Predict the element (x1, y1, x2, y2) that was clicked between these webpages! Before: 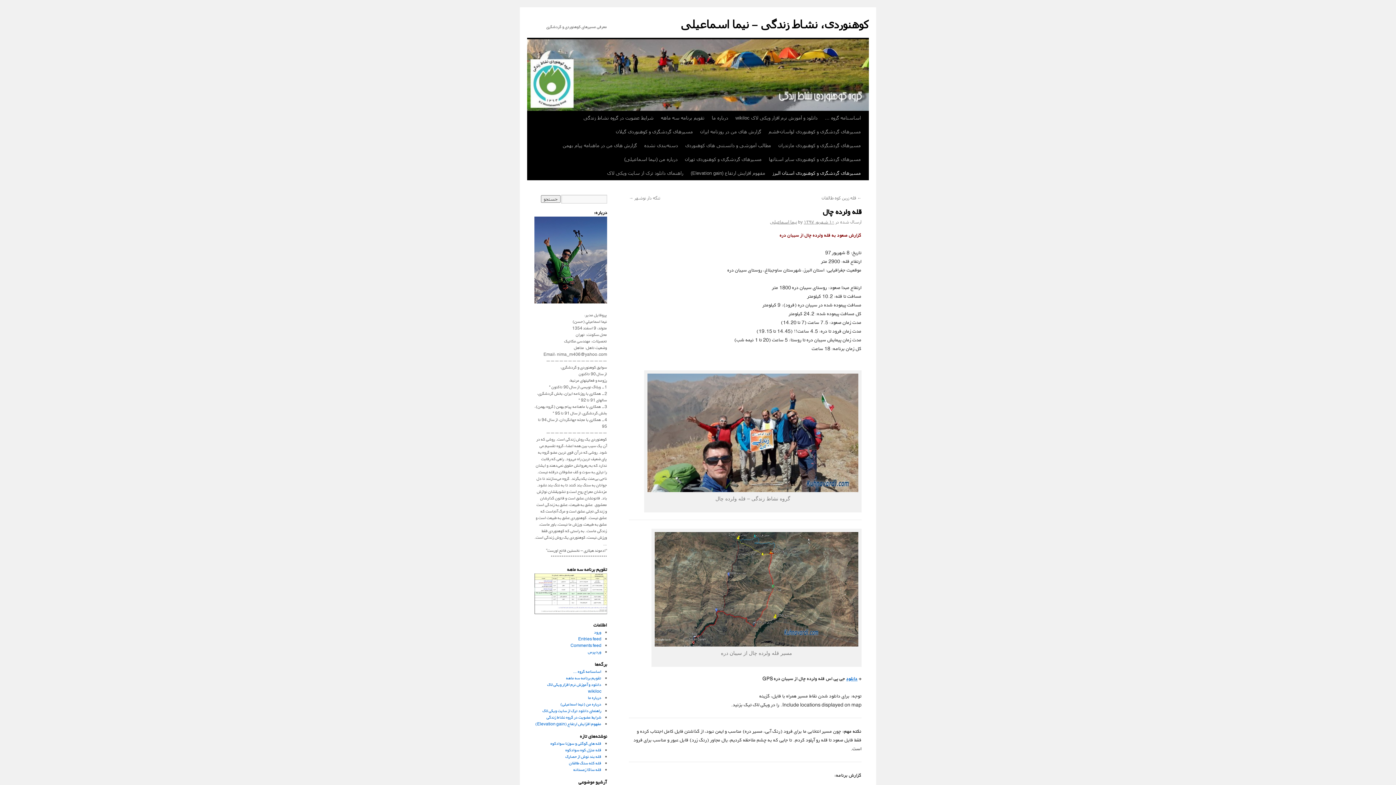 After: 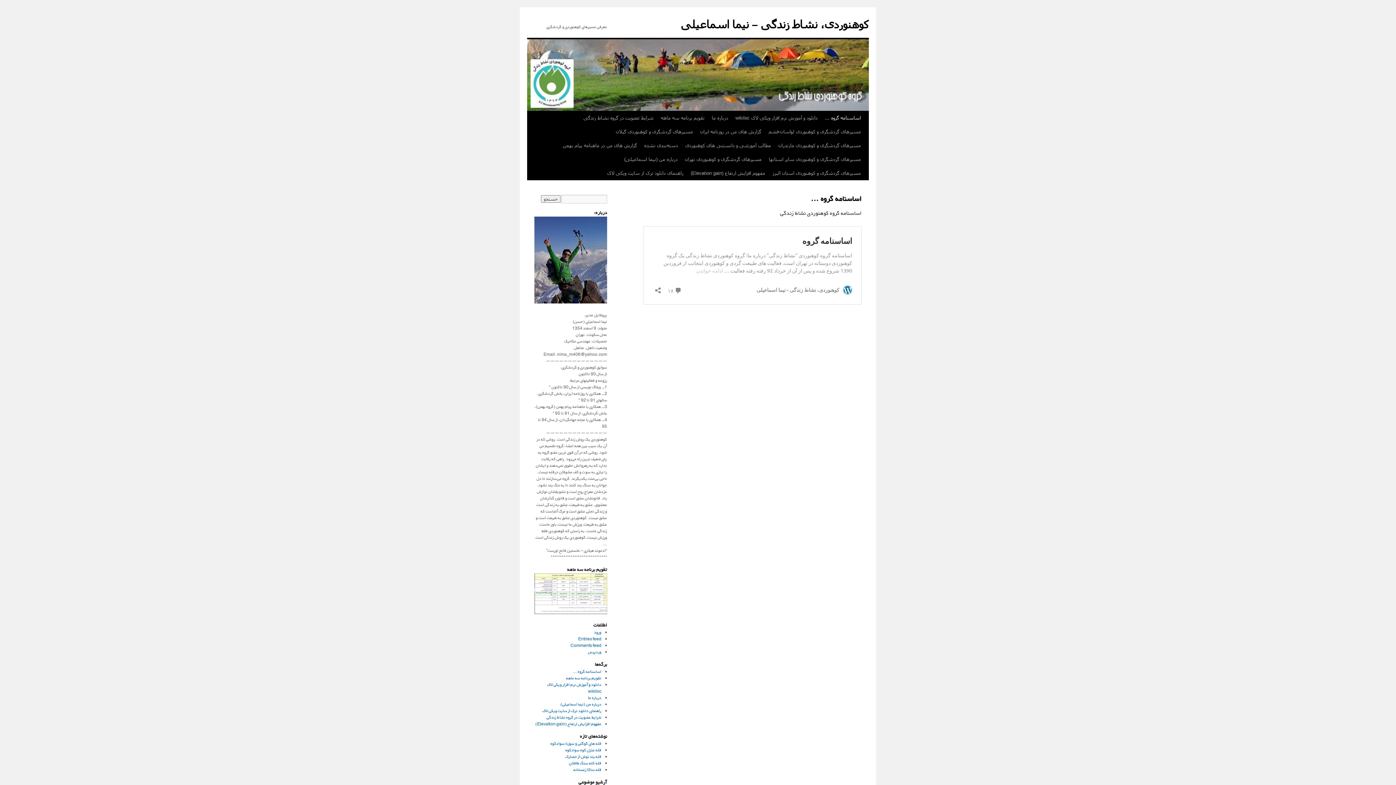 Action: label: اساسنامه گروه … bbox: (573, 668, 601, 675)